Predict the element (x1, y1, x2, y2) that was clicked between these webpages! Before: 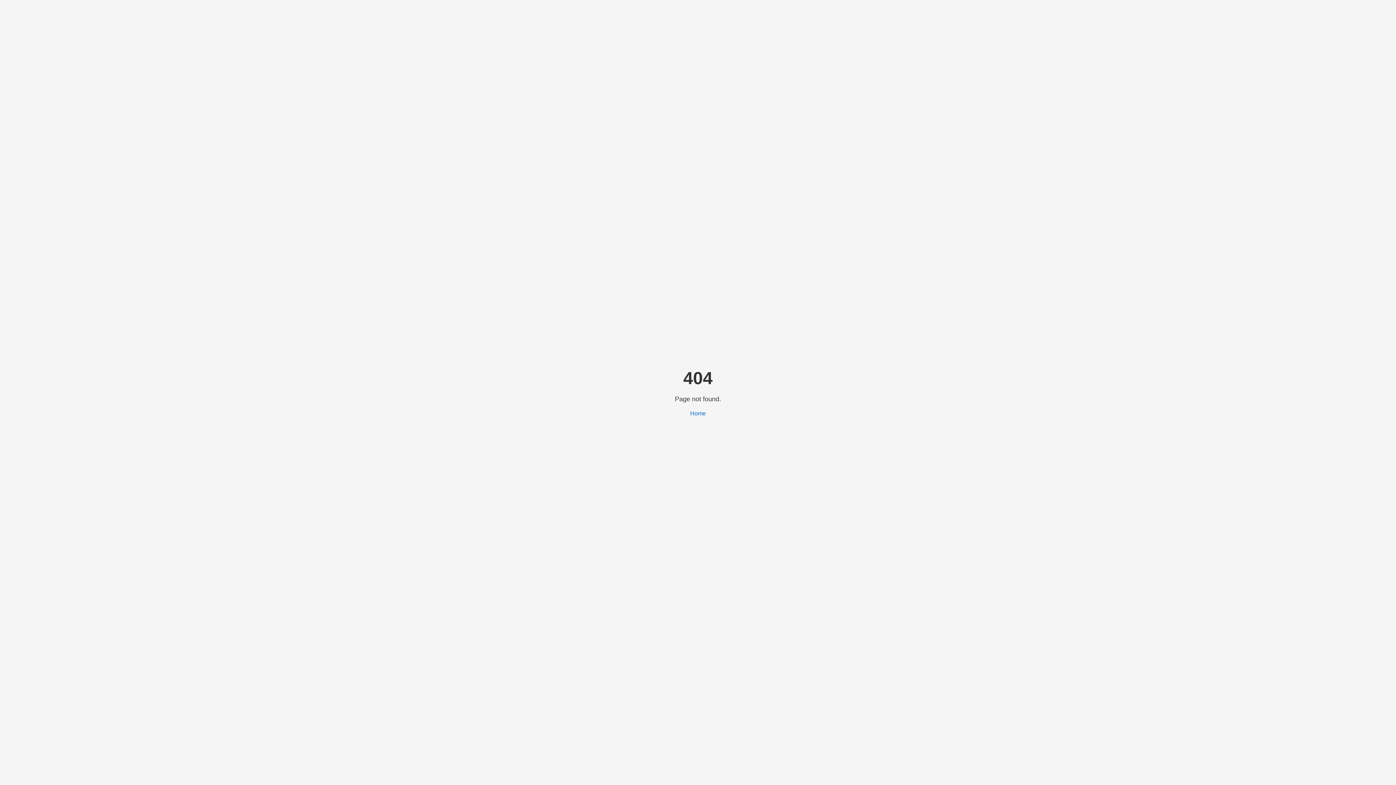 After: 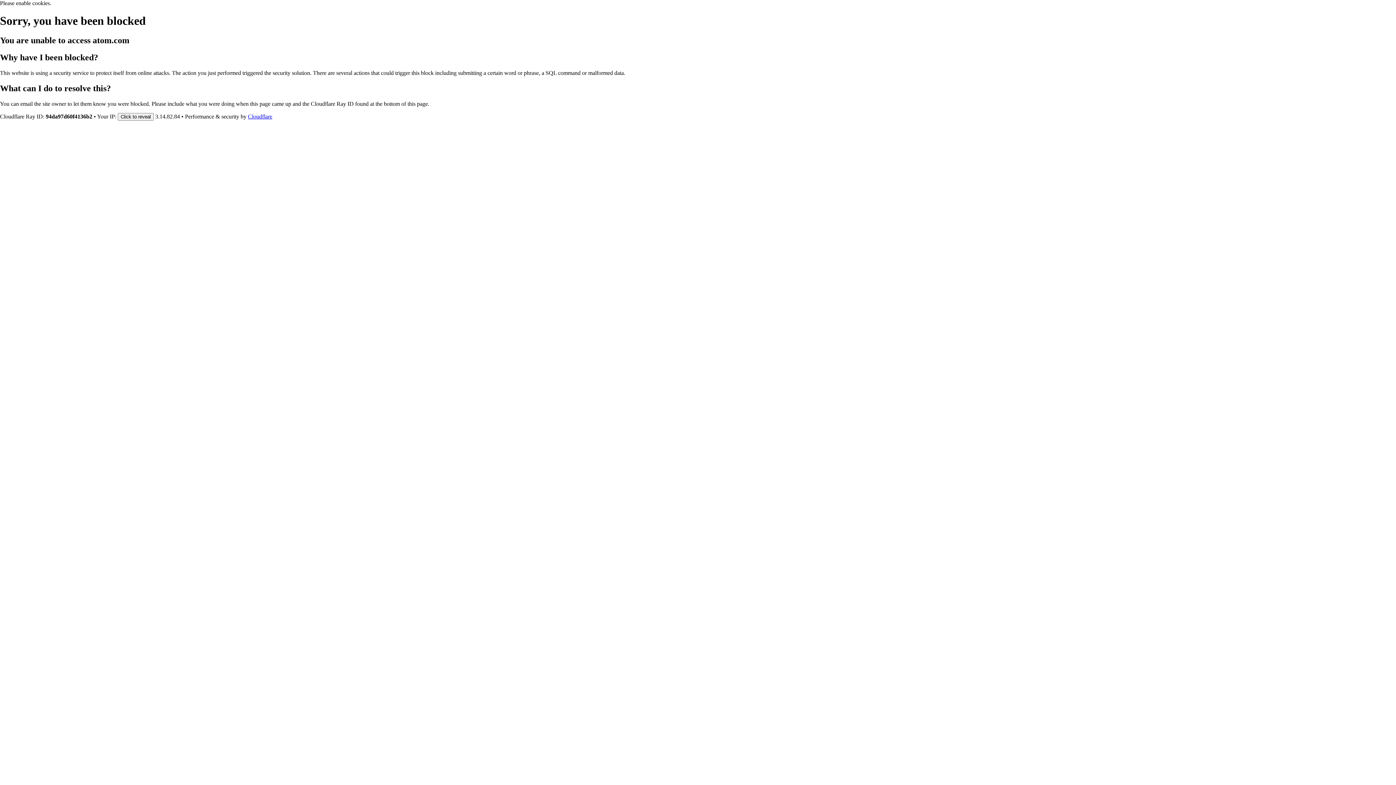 Action: bbox: (690, 410, 706, 416) label: Home